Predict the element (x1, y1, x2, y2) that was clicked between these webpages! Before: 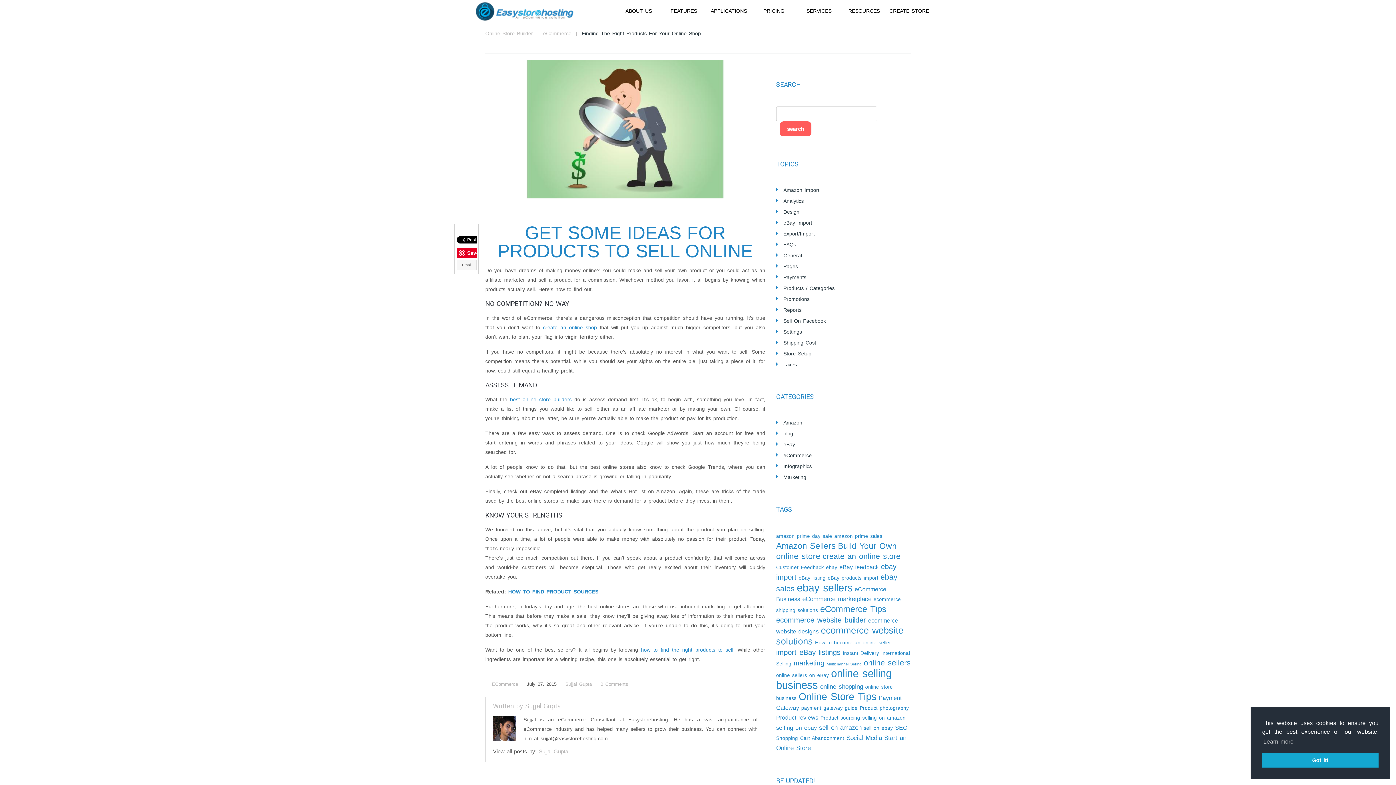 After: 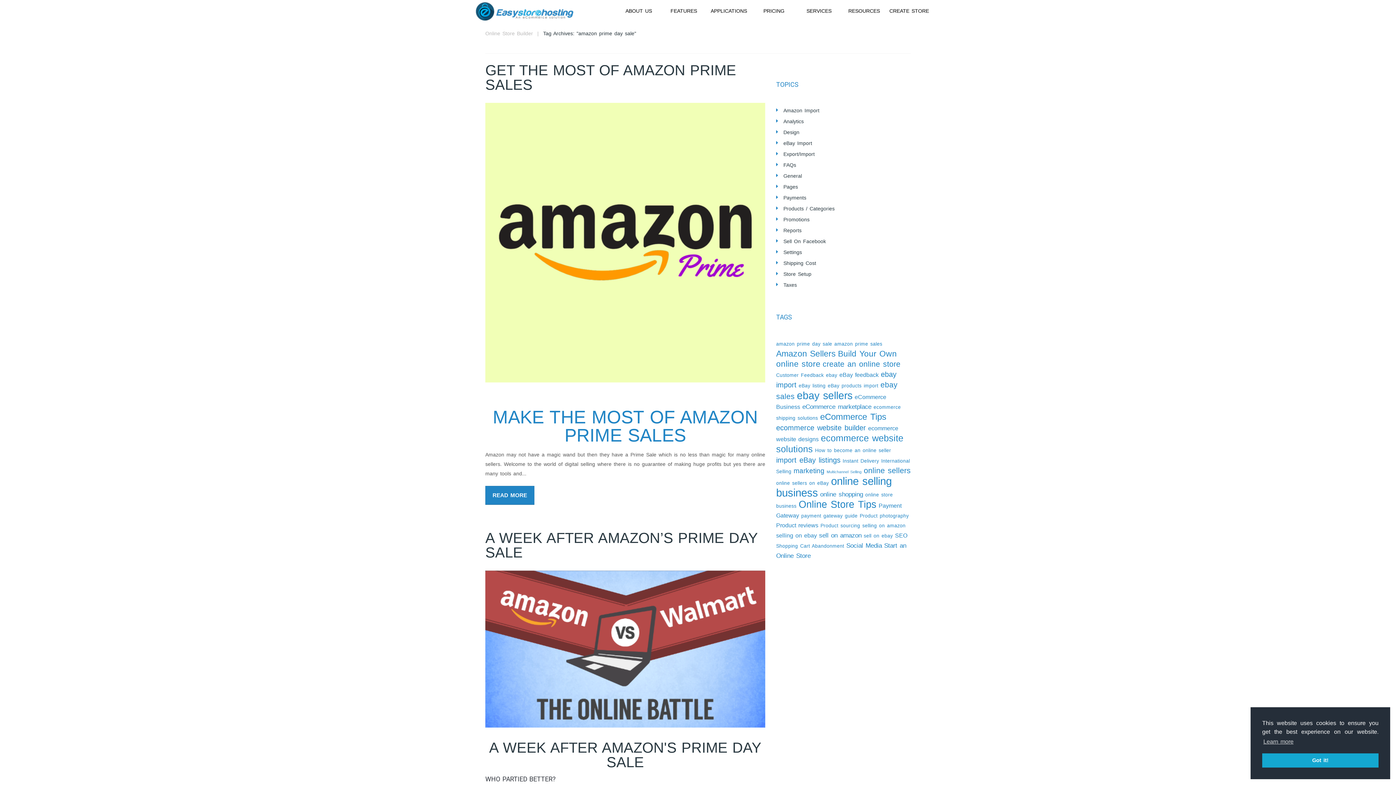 Action: label: amazon prime day sale (2 items) bbox: (776, 533, 832, 539)